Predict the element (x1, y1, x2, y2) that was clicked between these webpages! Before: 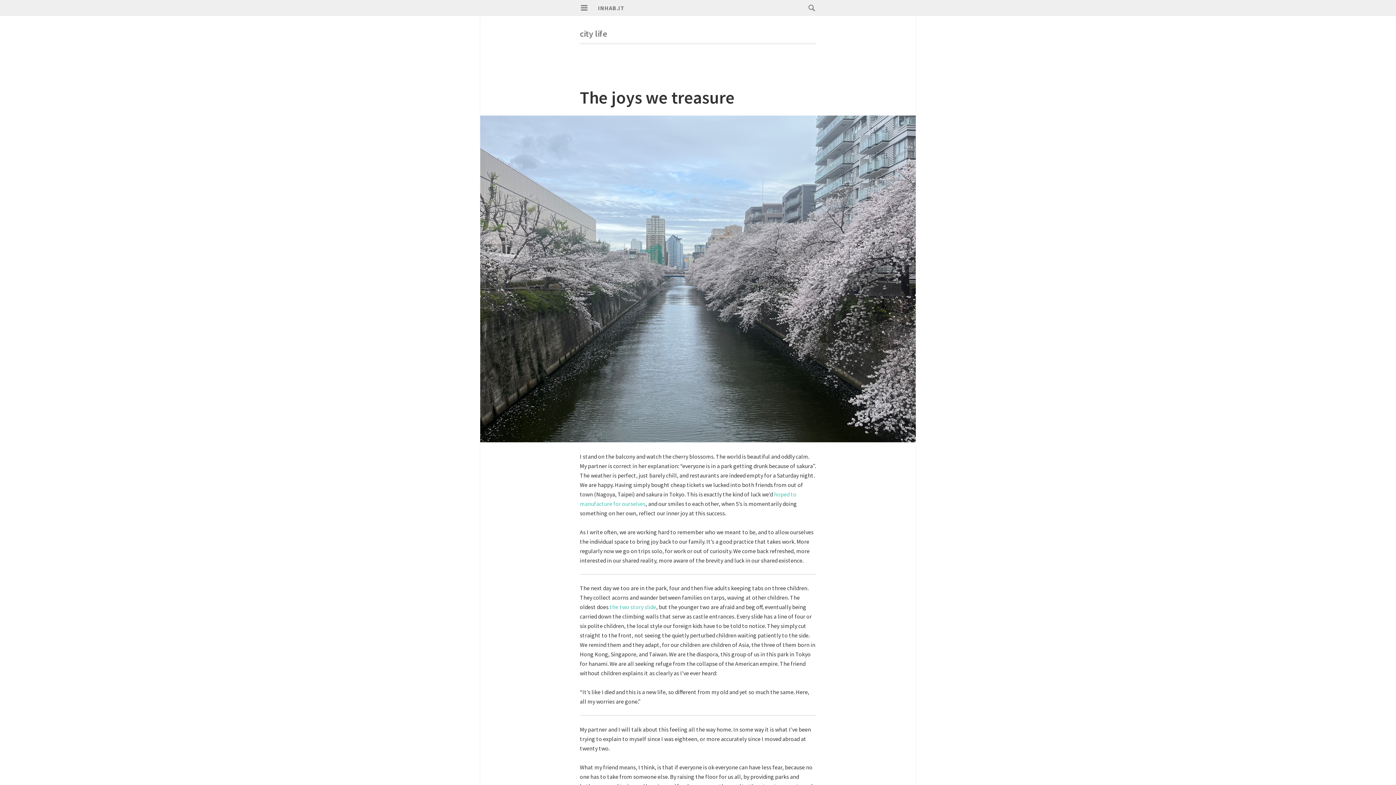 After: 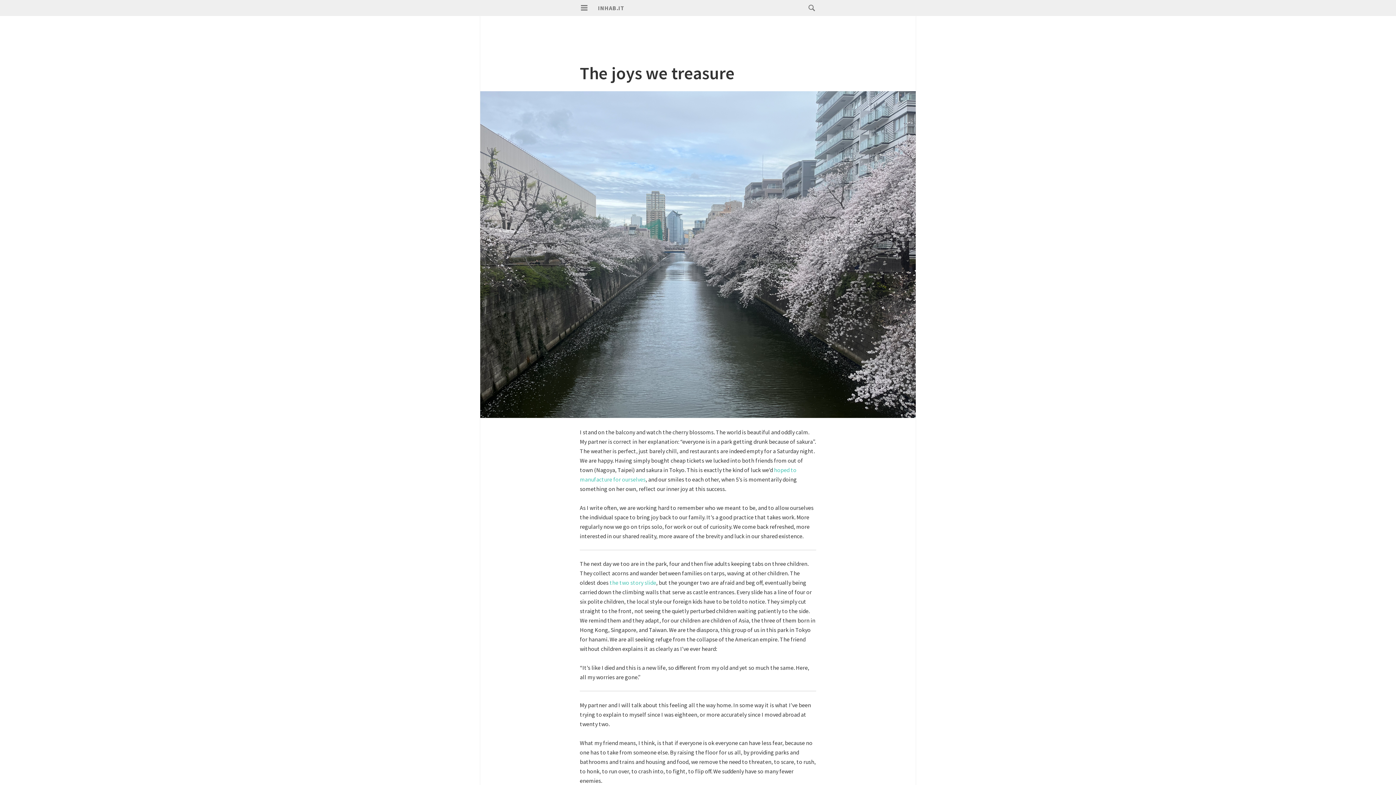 Action: label: The joys we treasure bbox: (580, 86, 734, 108)